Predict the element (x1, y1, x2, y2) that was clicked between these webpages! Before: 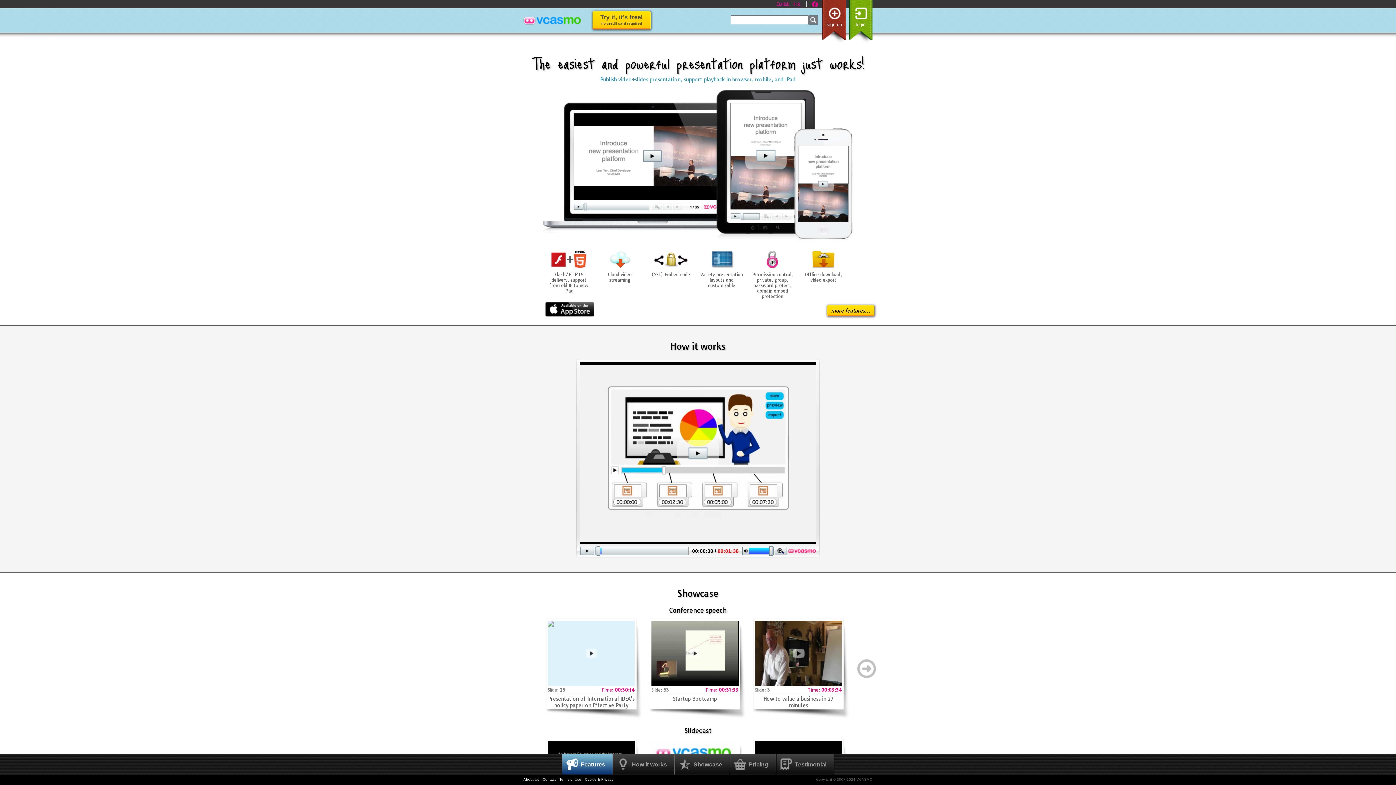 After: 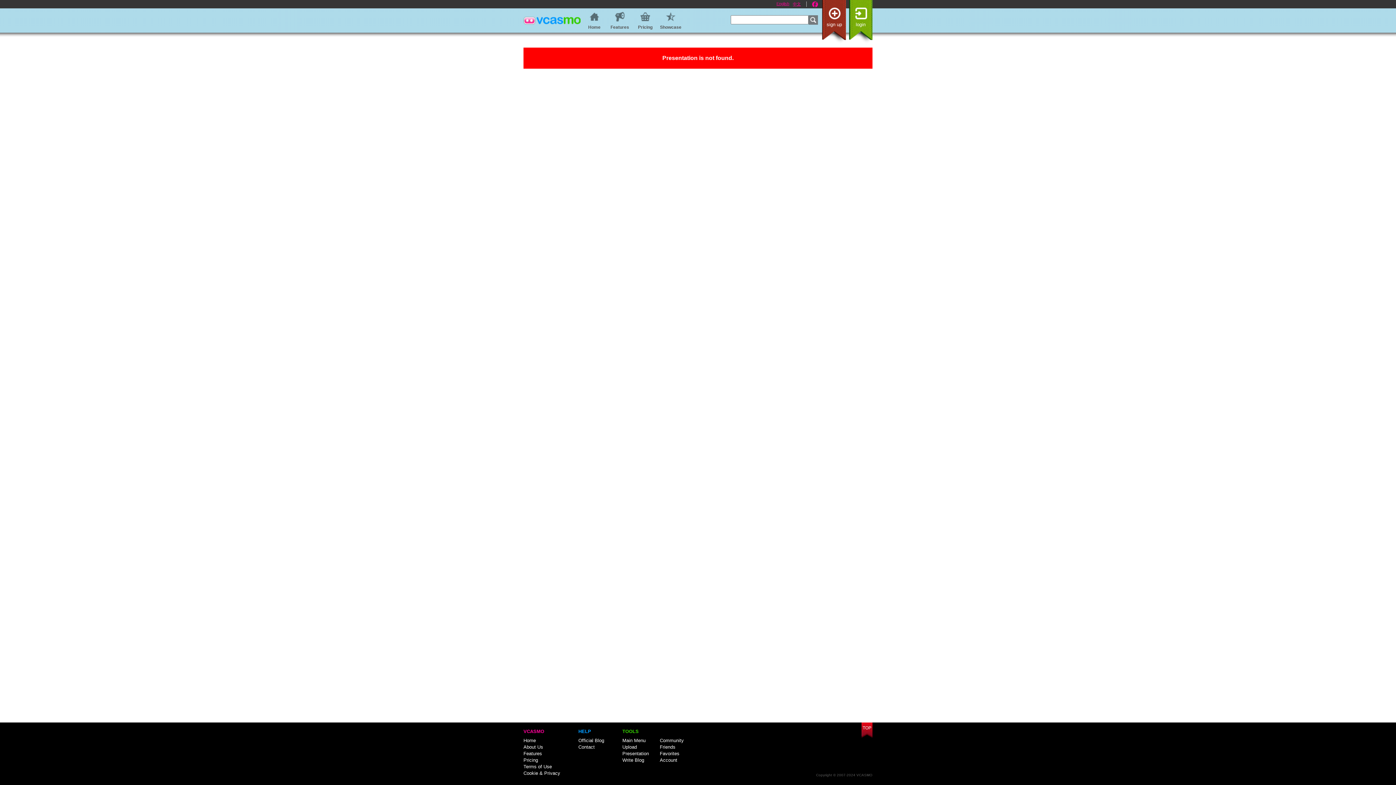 Action: bbox: (585, 649, 597, 658)